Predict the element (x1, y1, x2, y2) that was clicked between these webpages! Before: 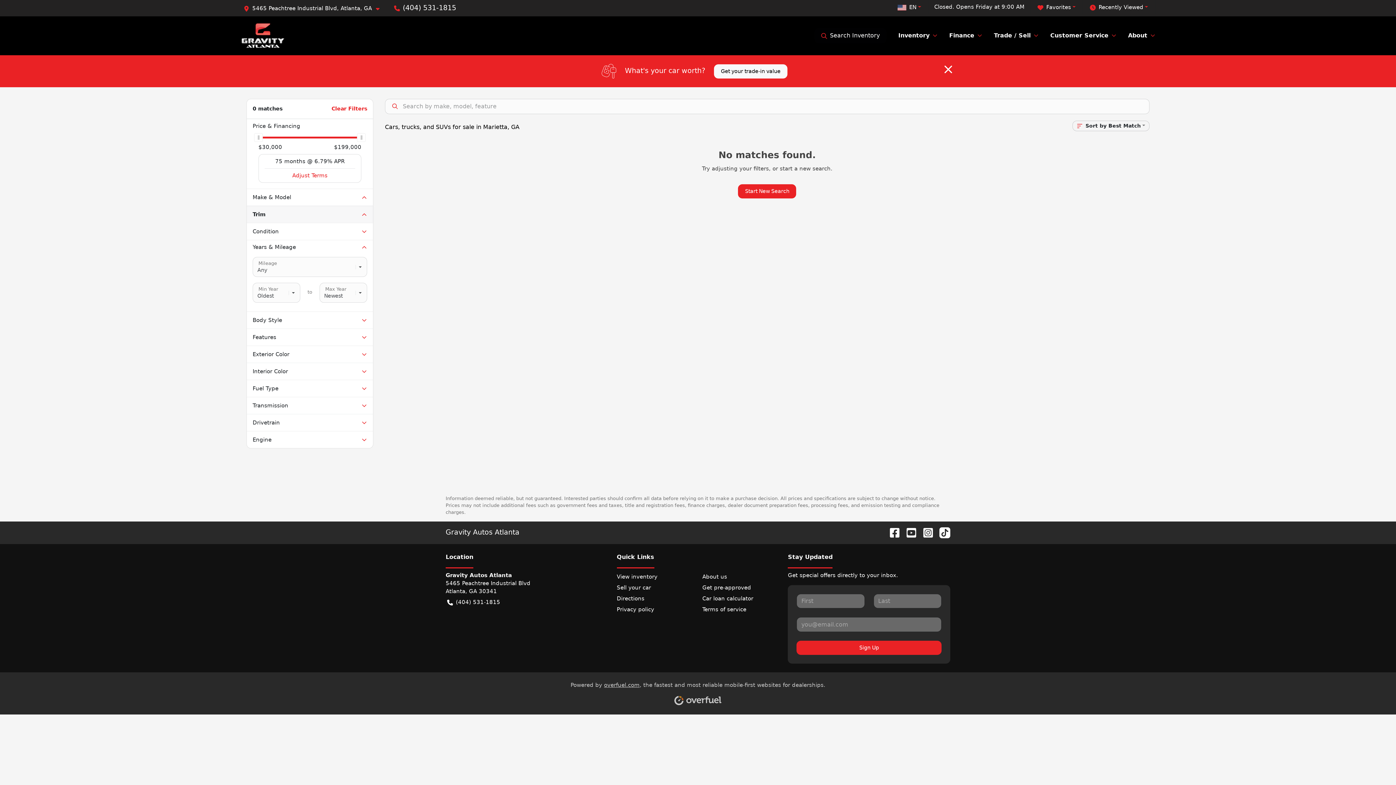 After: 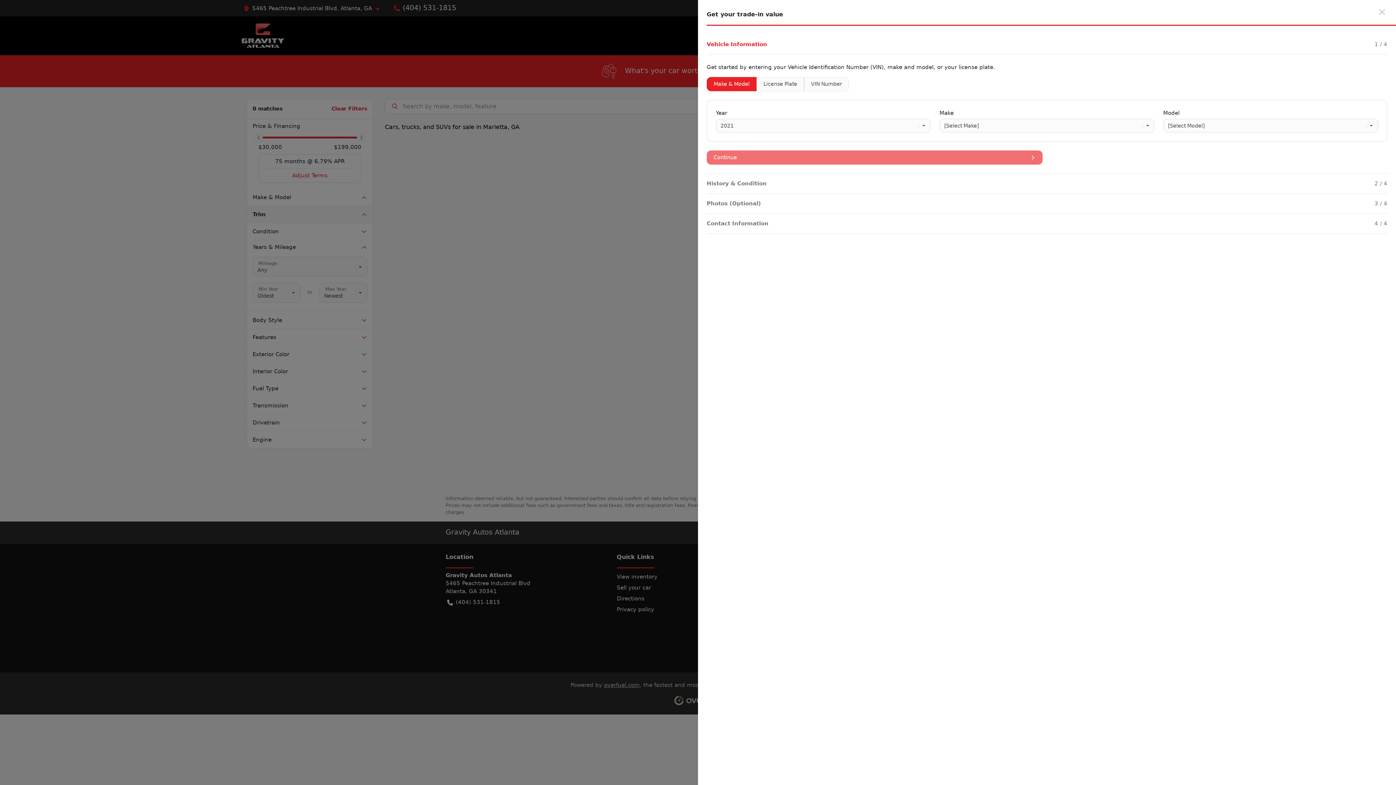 Action: label: Get your trade-in value bbox: (714, 64, 787, 78)